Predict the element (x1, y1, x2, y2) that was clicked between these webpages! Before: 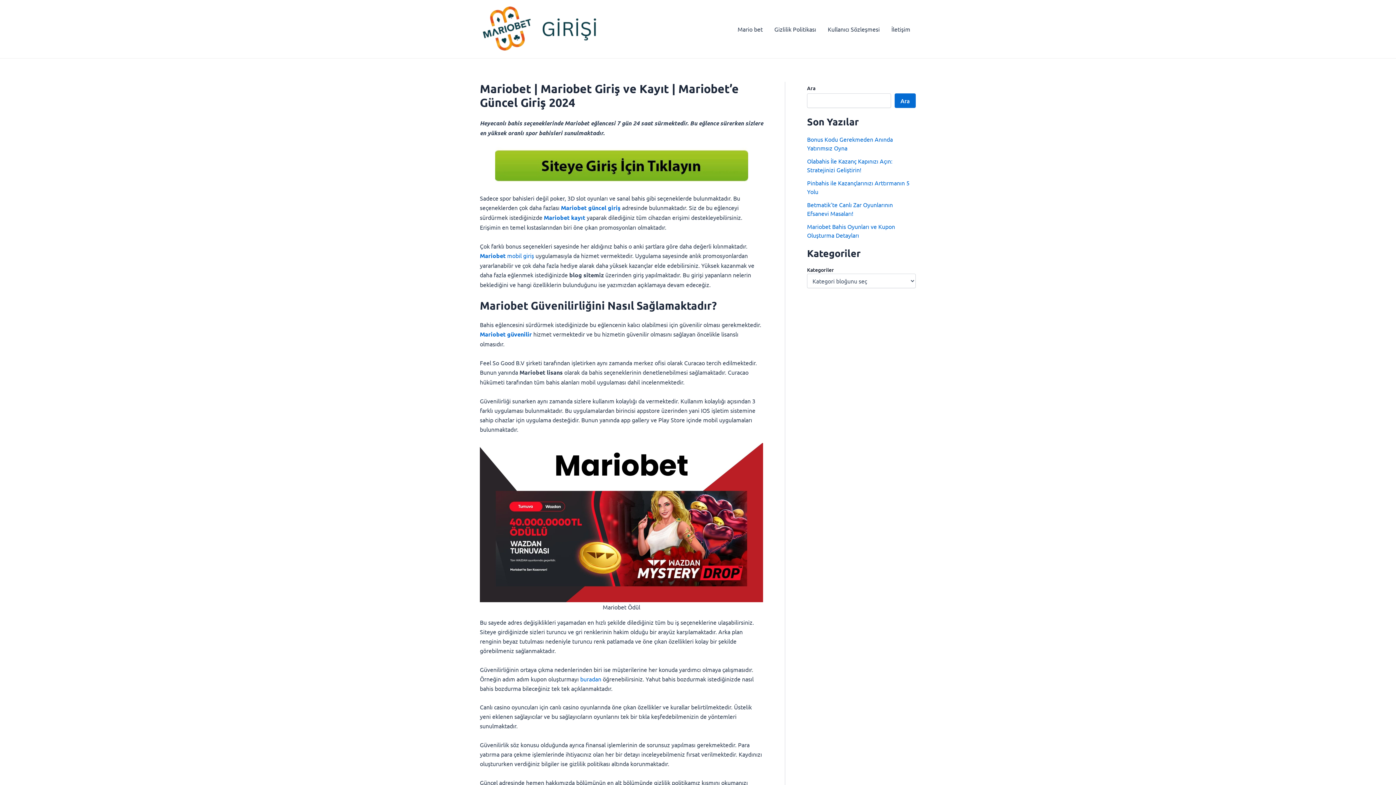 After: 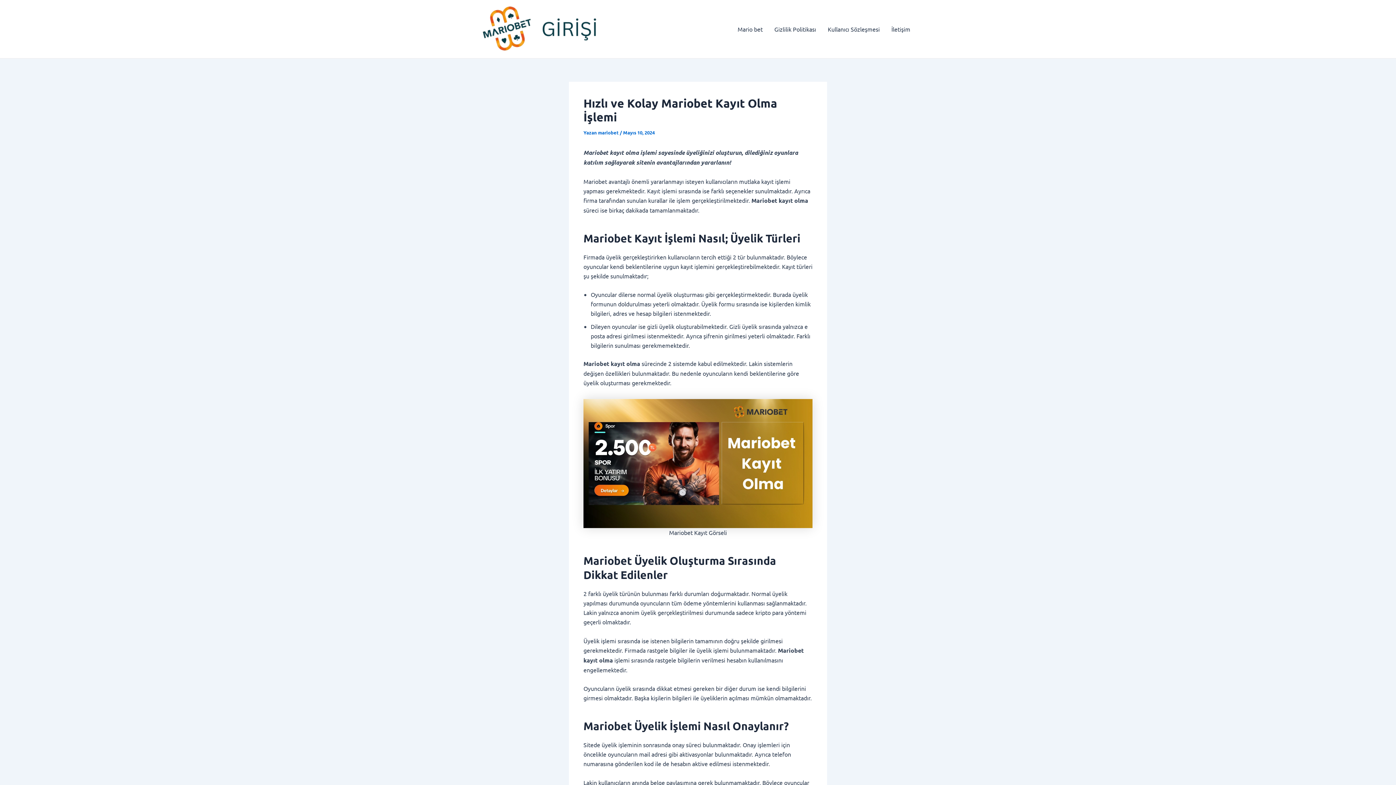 Action: label: Mariobet kayıt bbox: (544, 213, 585, 221)